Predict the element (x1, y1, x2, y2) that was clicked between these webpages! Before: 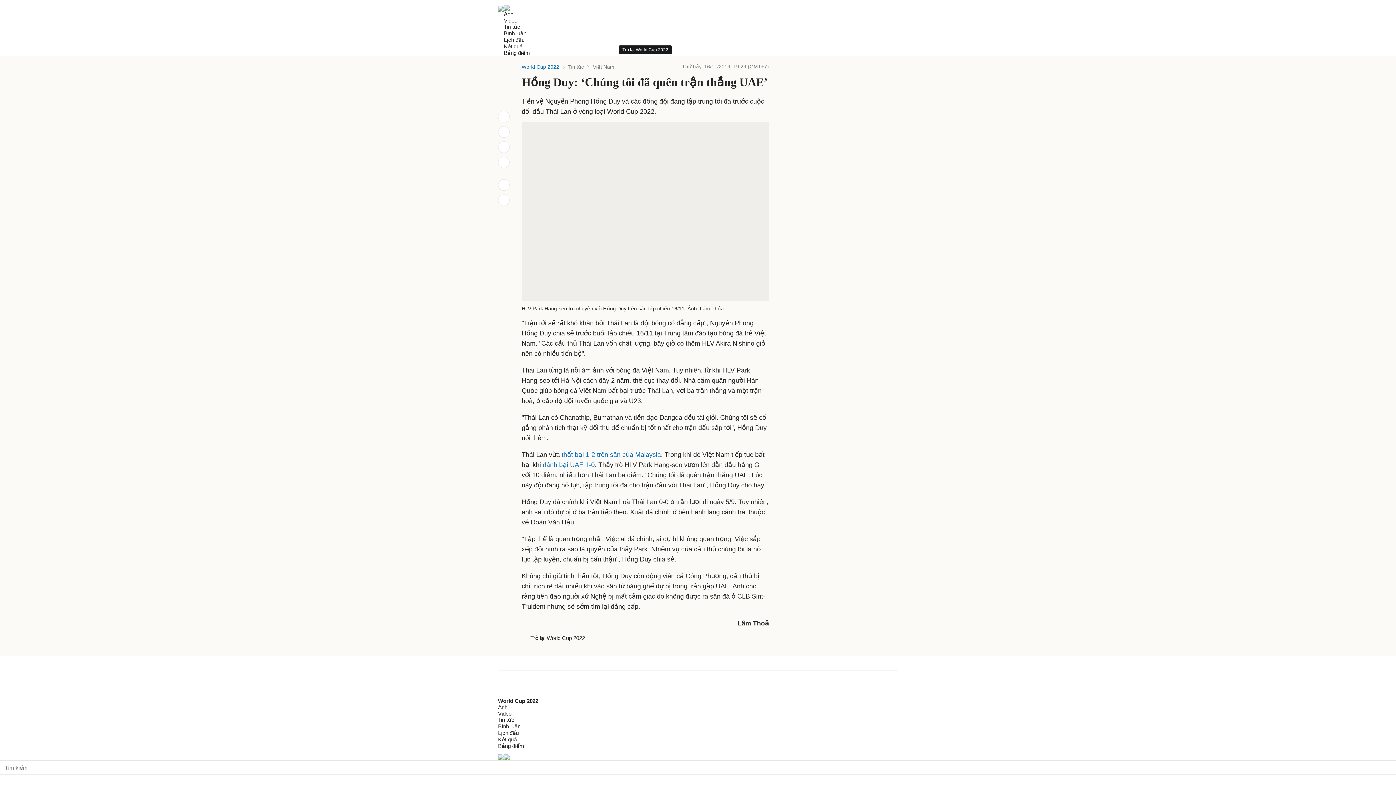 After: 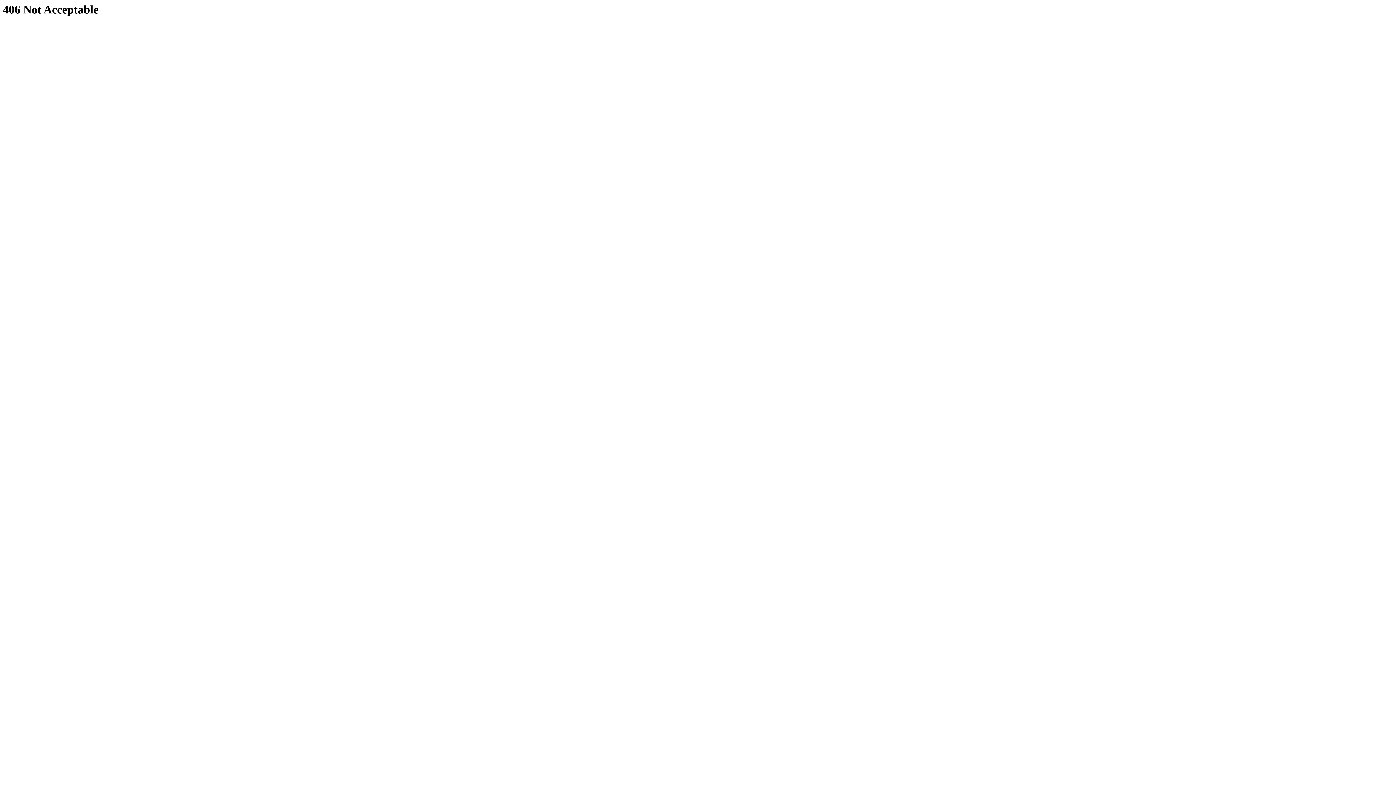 Action: bbox: (498, 194, 509, 206)